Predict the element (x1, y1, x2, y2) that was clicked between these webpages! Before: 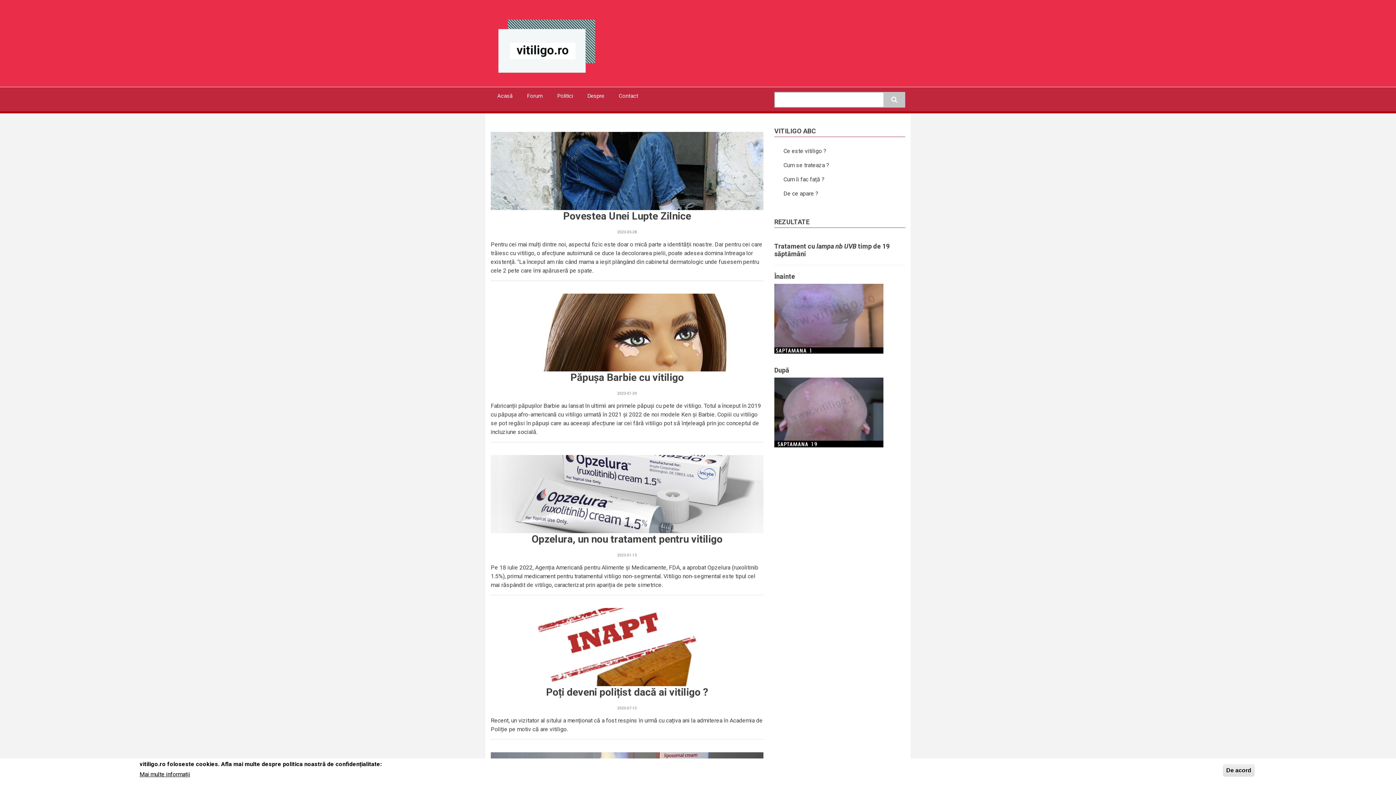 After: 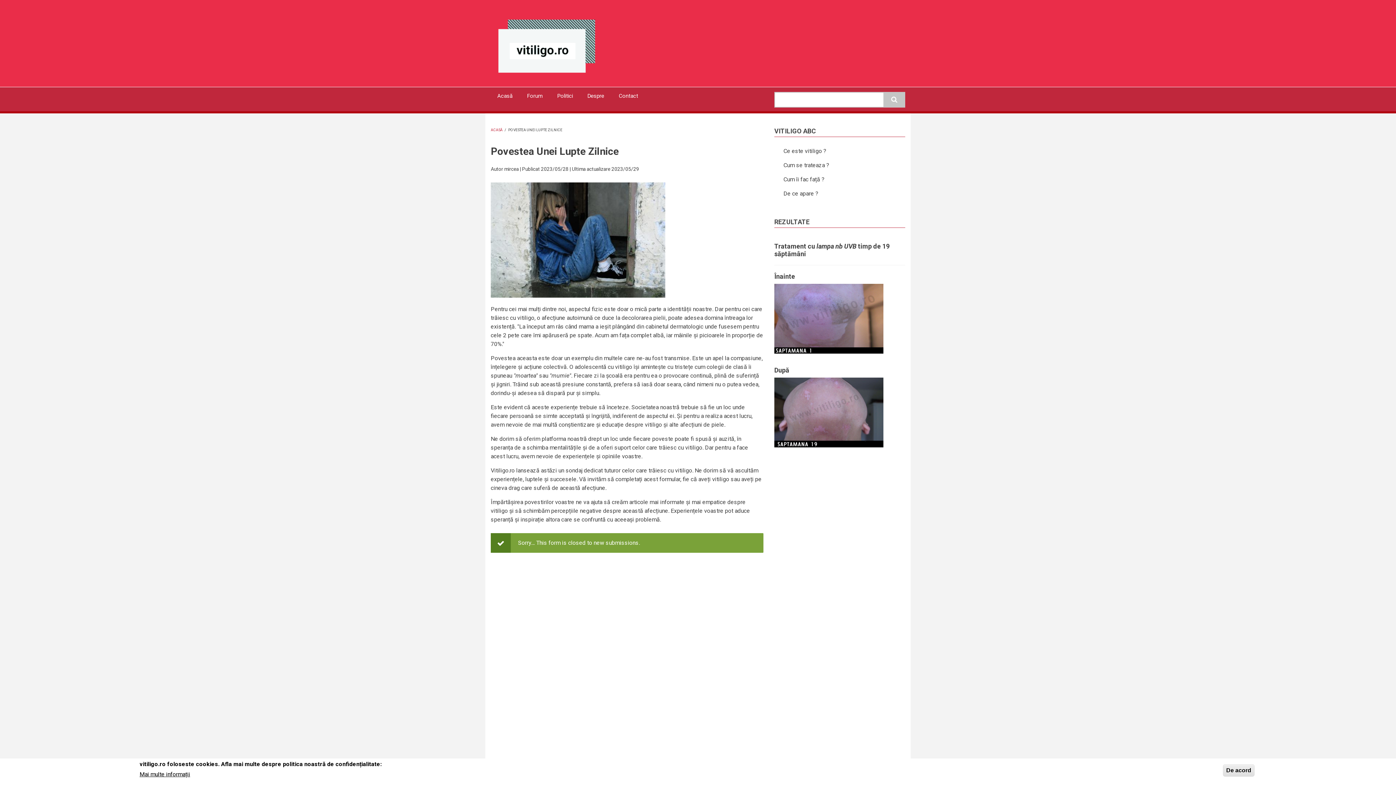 Action: bbox: (490, 132, 763, 210)